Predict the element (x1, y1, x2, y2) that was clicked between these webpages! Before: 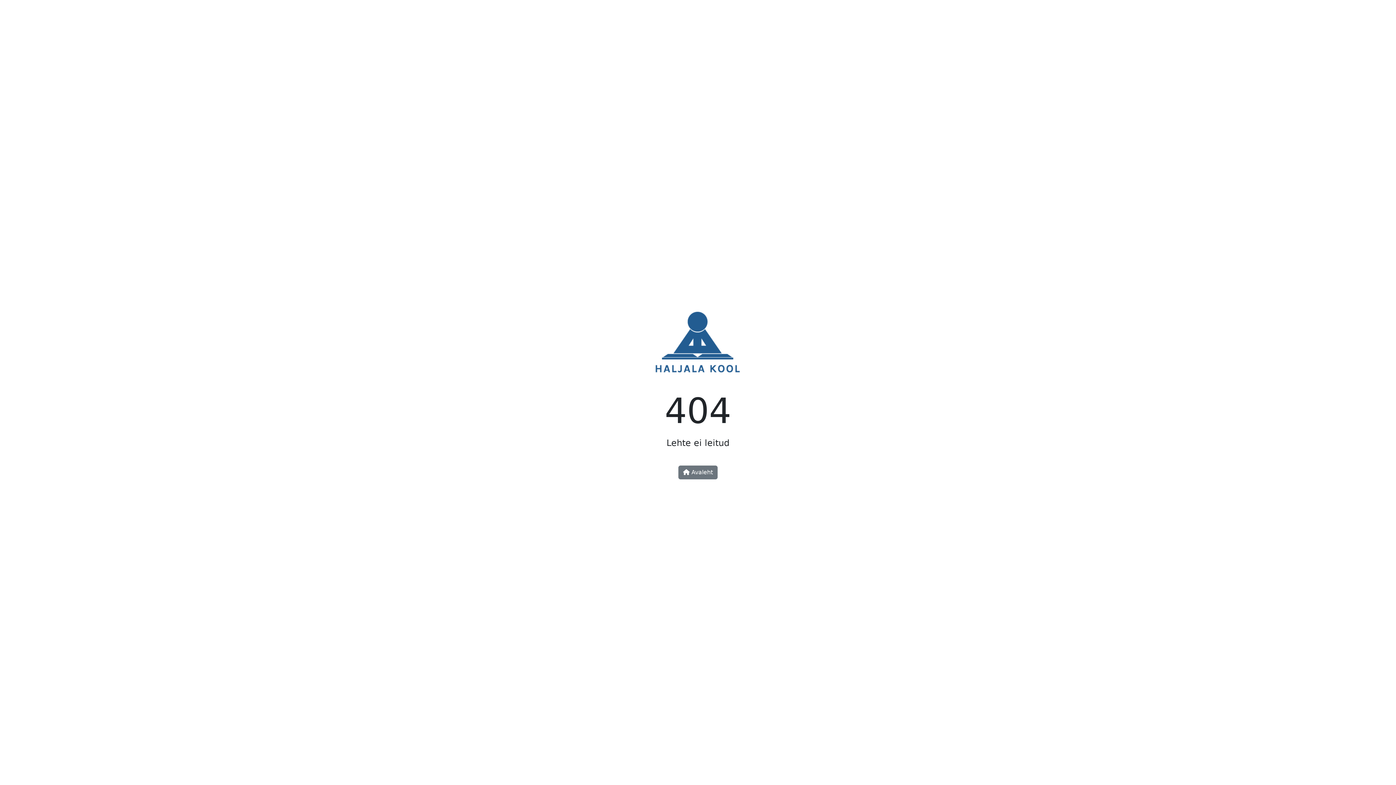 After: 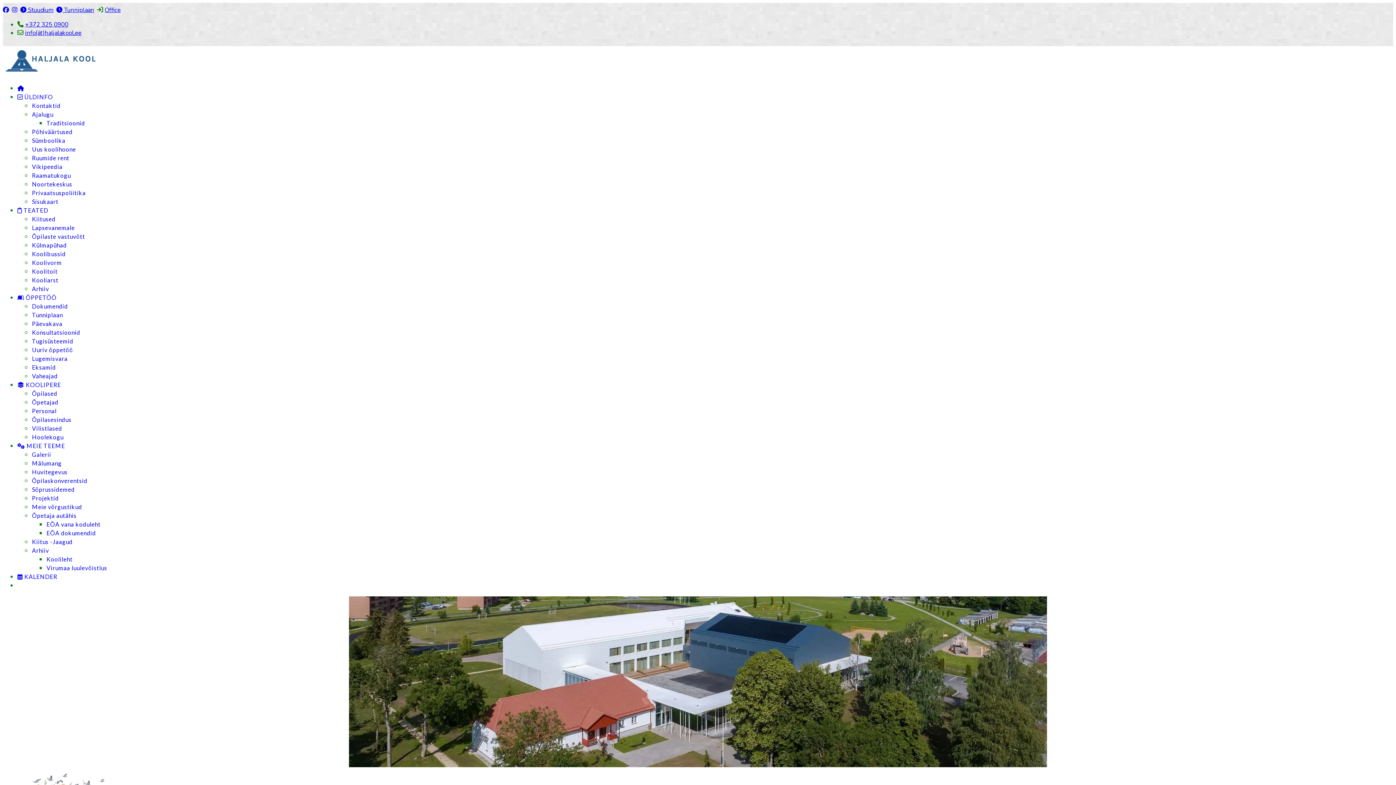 Action: bbox: (678, 465, 717, 479) label:  Avaleht